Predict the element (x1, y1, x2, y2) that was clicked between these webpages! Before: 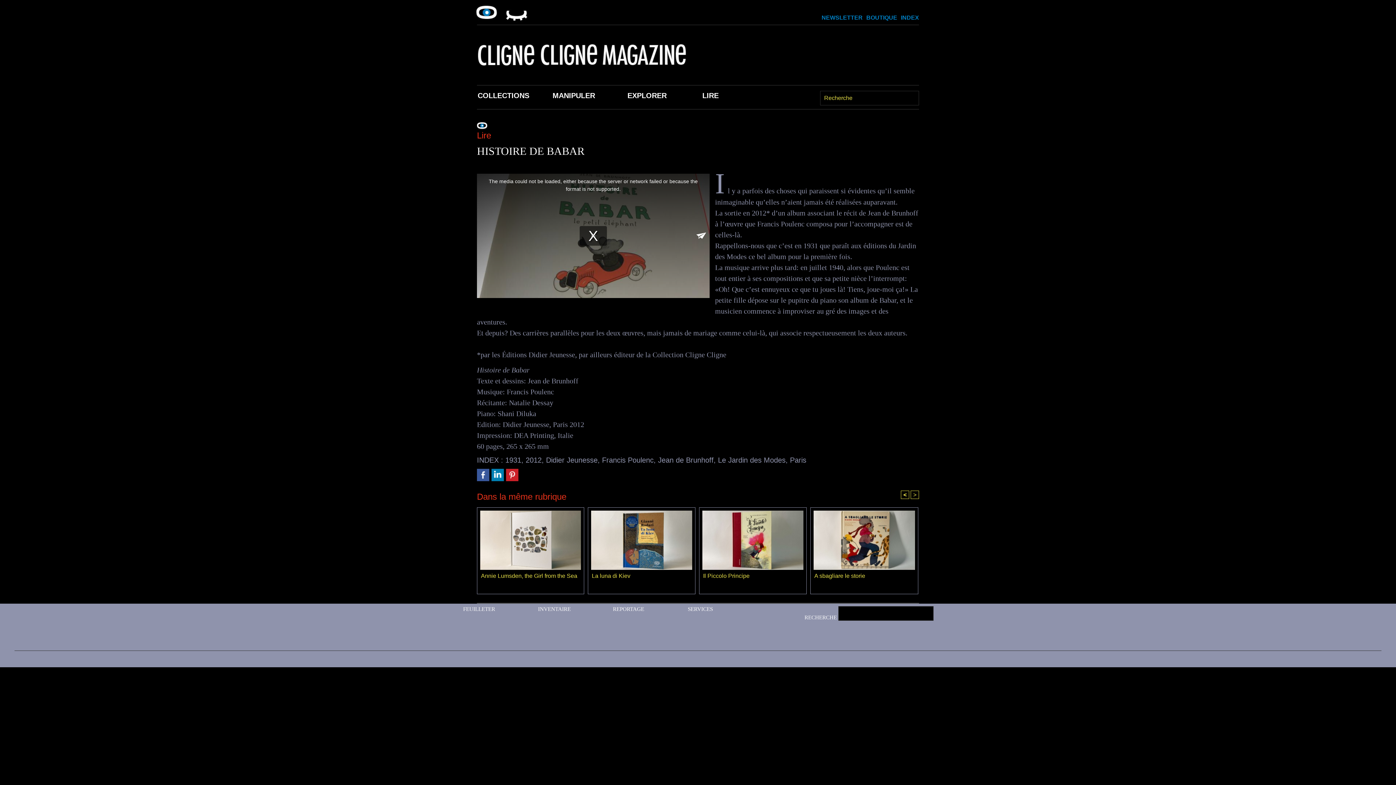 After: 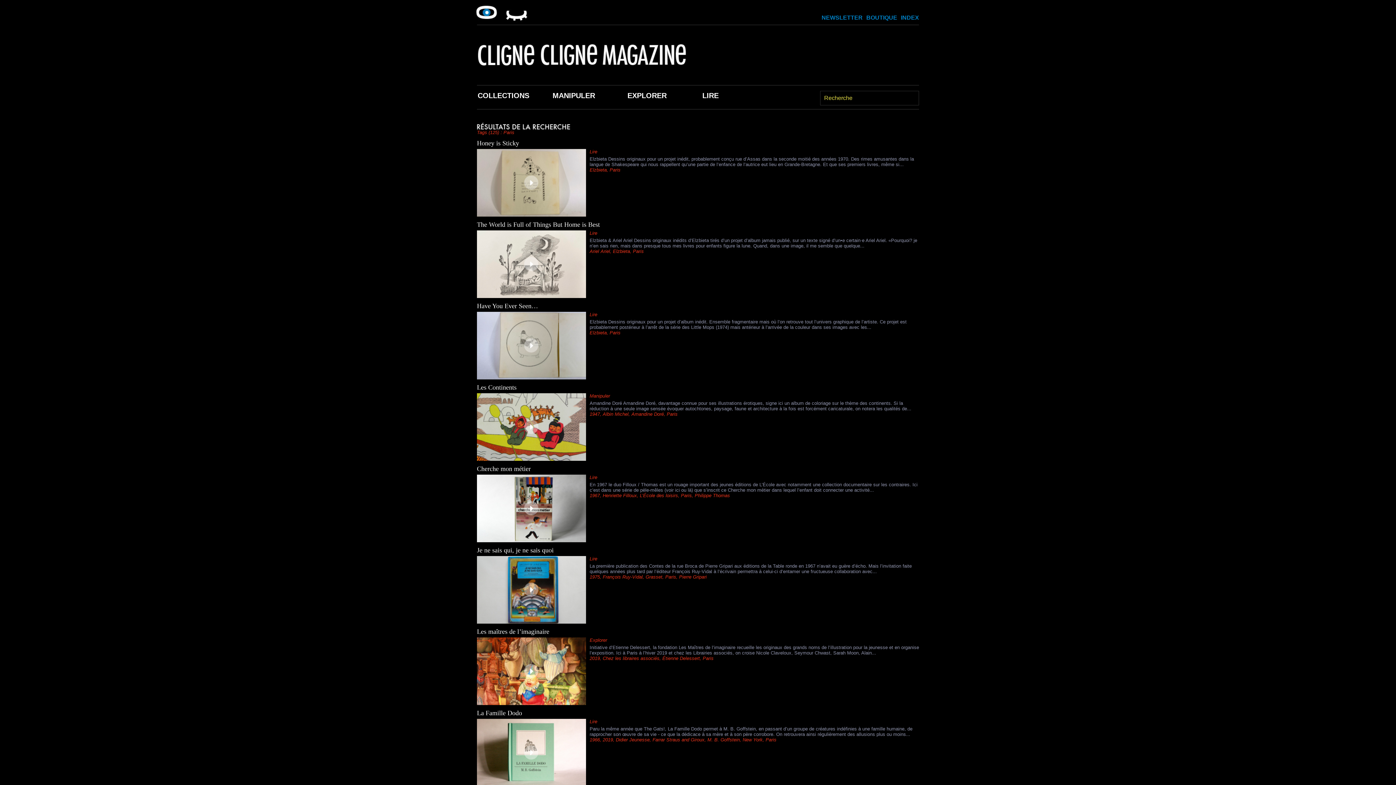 Action: label: Paris bbox: (790, 456, 806, 464)